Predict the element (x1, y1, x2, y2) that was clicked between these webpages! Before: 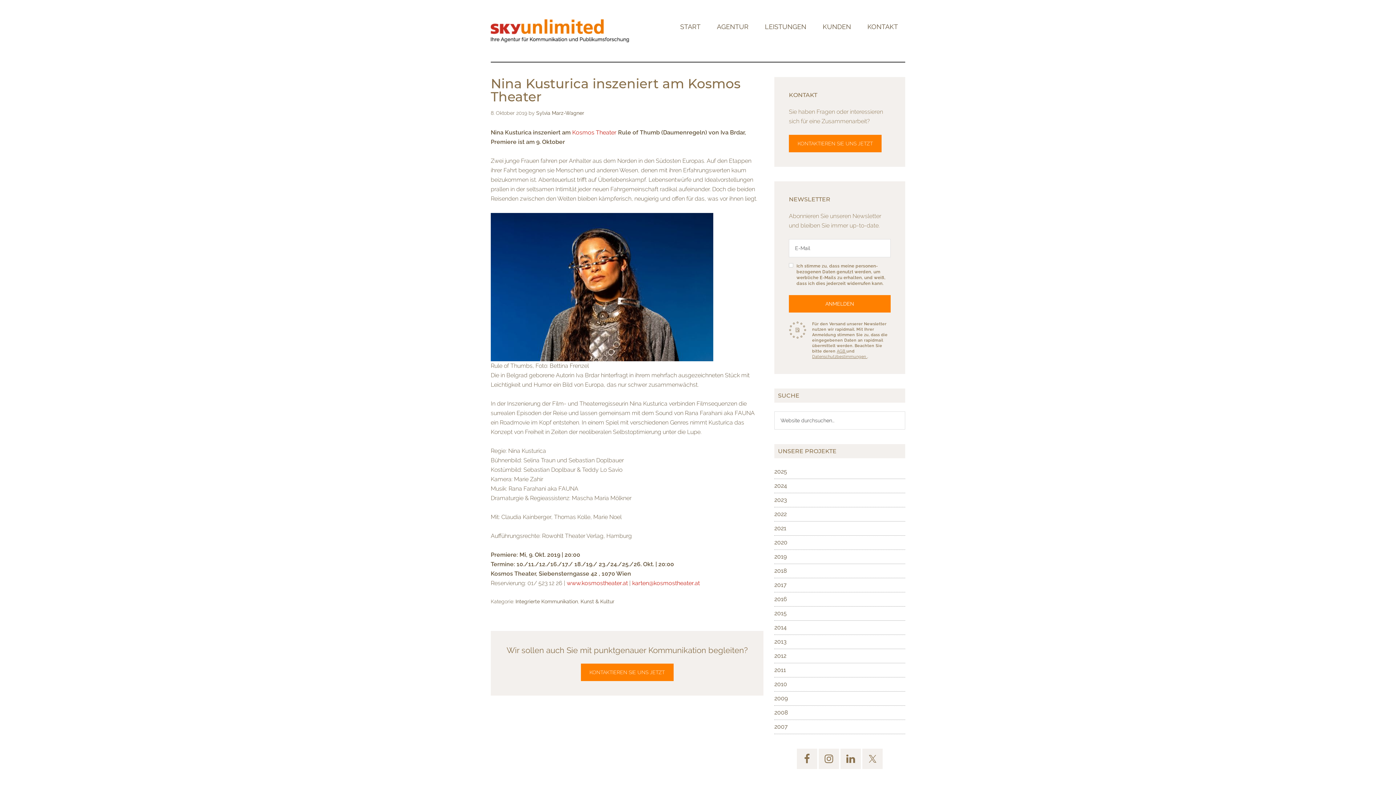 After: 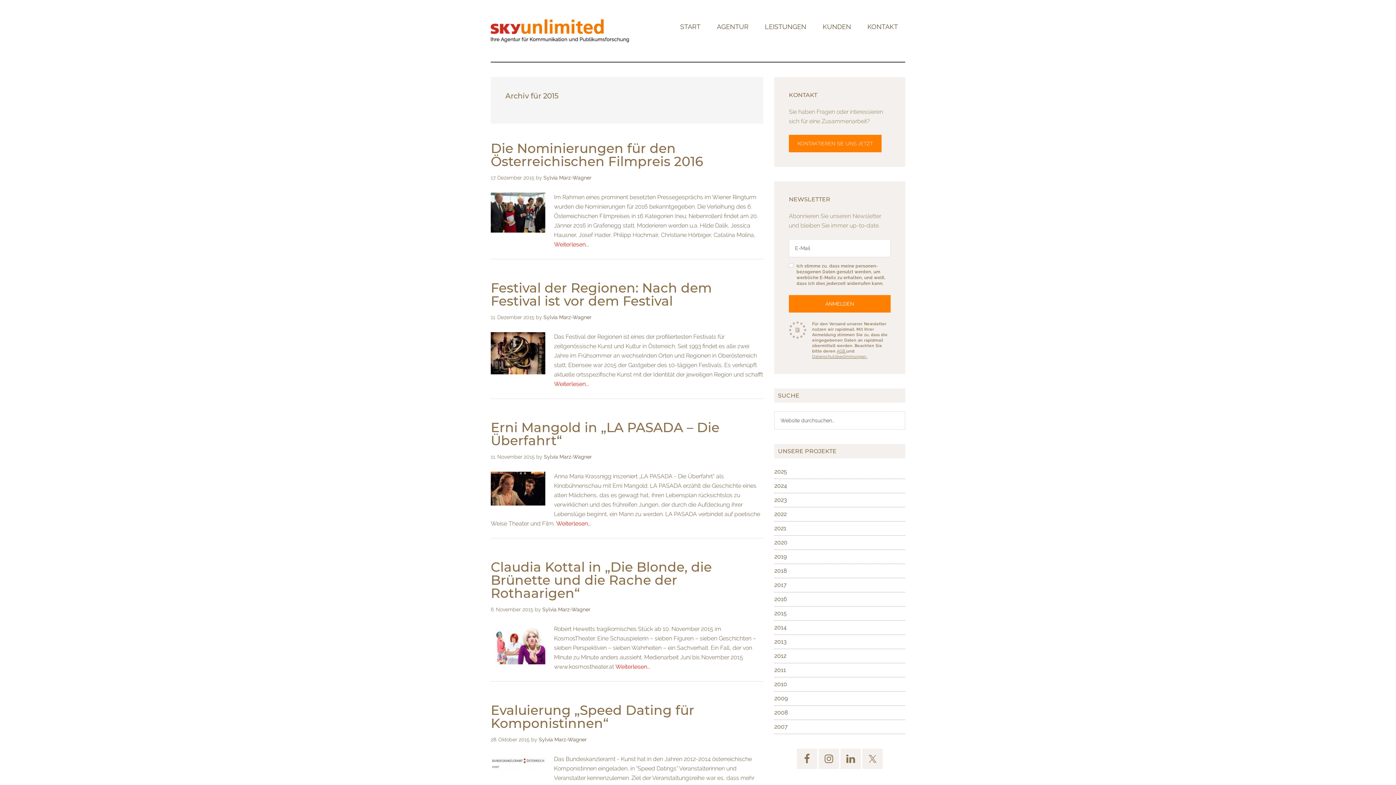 Action: label: 2015 bbox: (774, 610, 786, 617)